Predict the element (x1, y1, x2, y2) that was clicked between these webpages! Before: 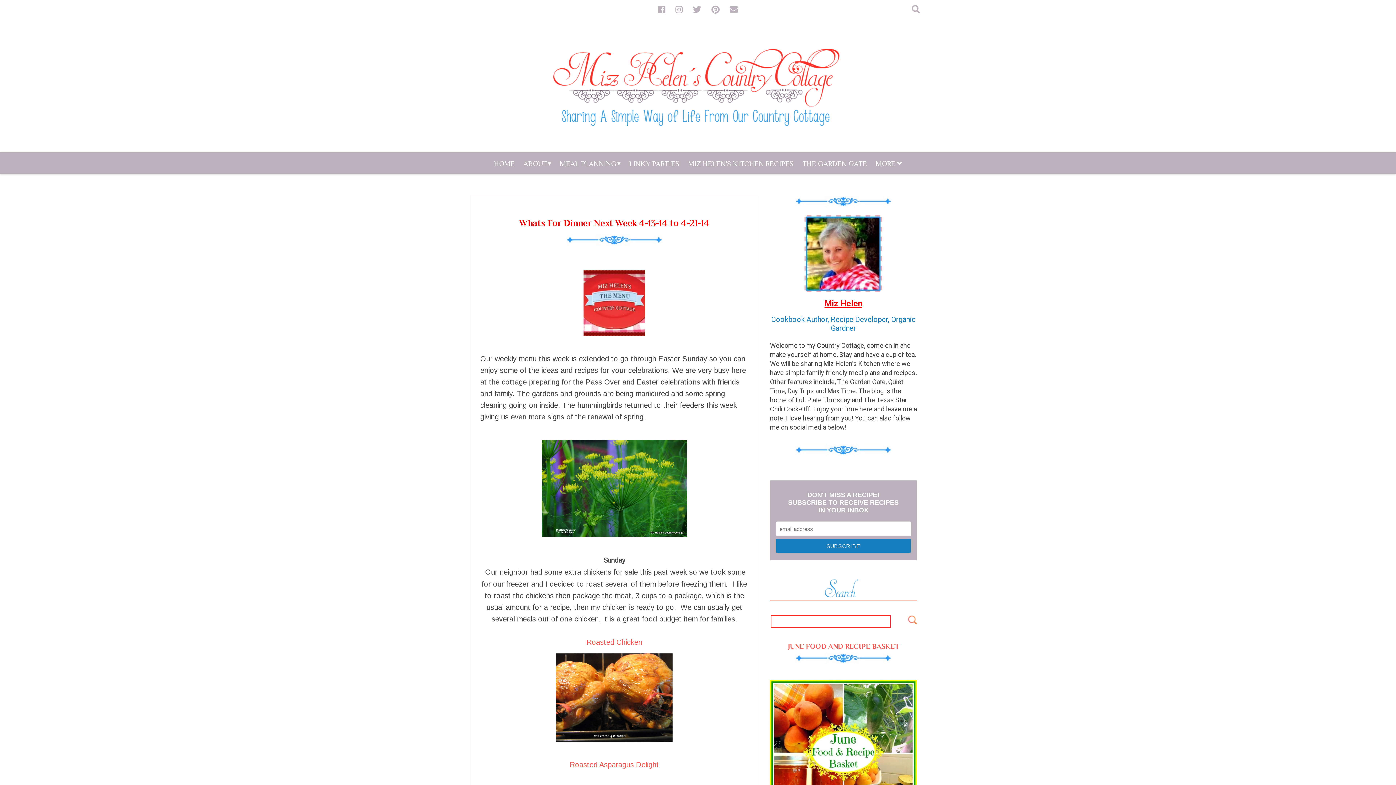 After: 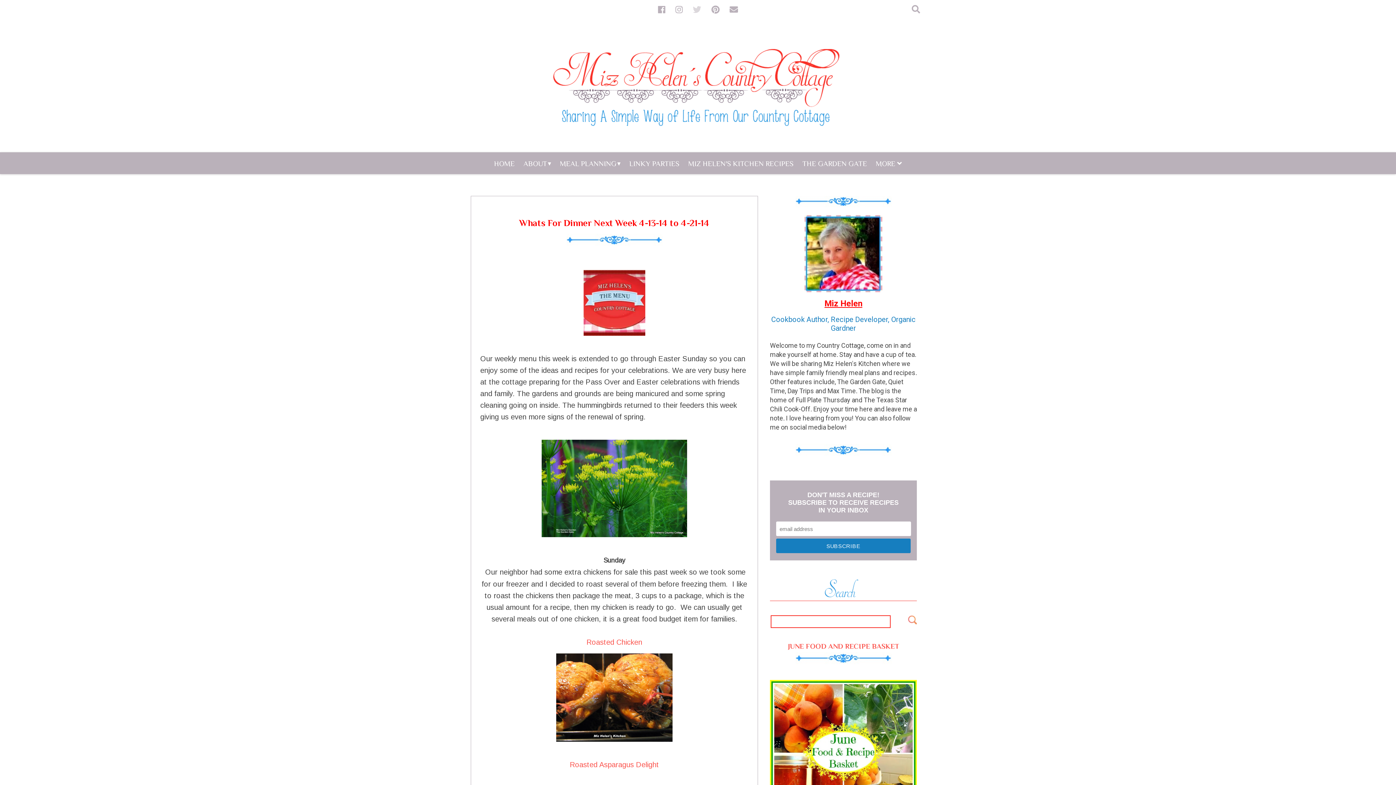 Action: bbox: (688, 0, 706, 20)